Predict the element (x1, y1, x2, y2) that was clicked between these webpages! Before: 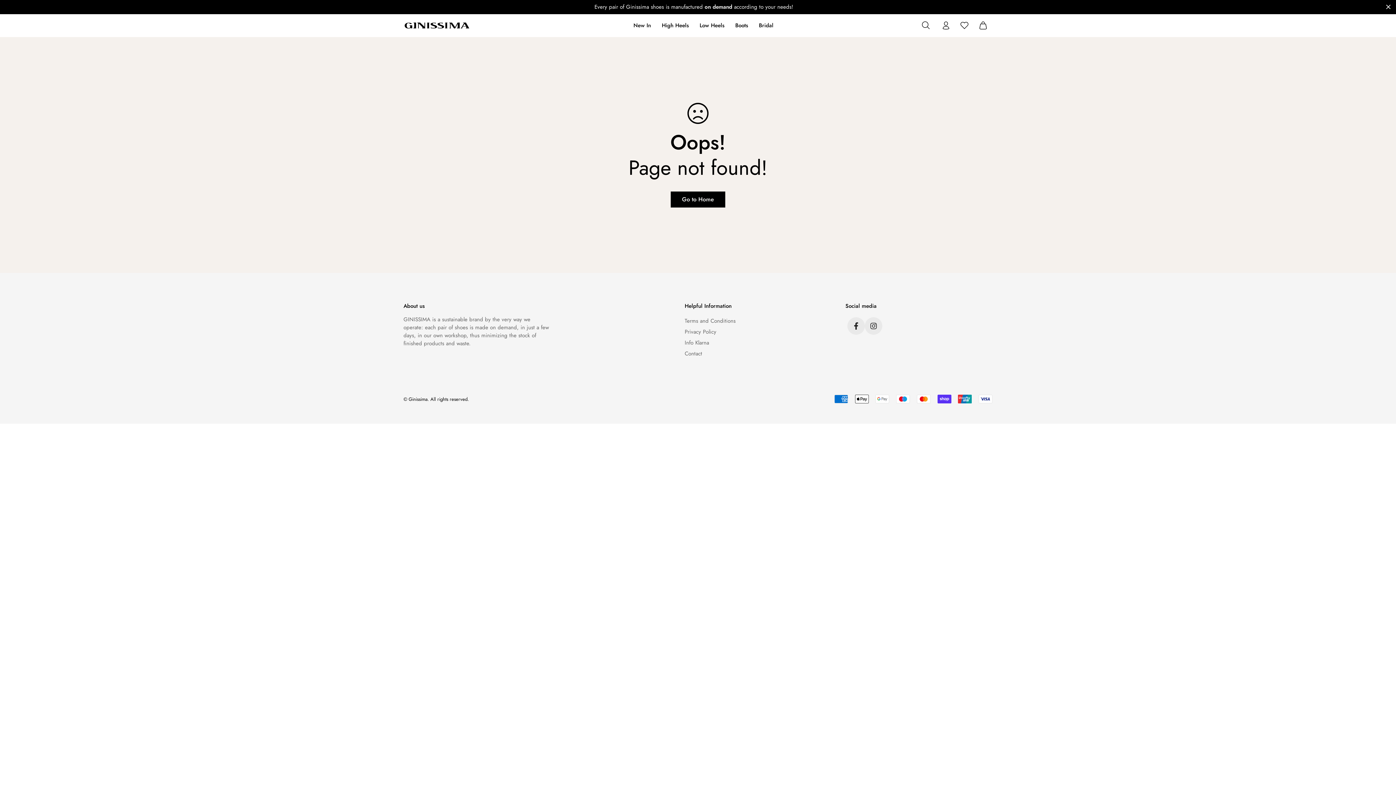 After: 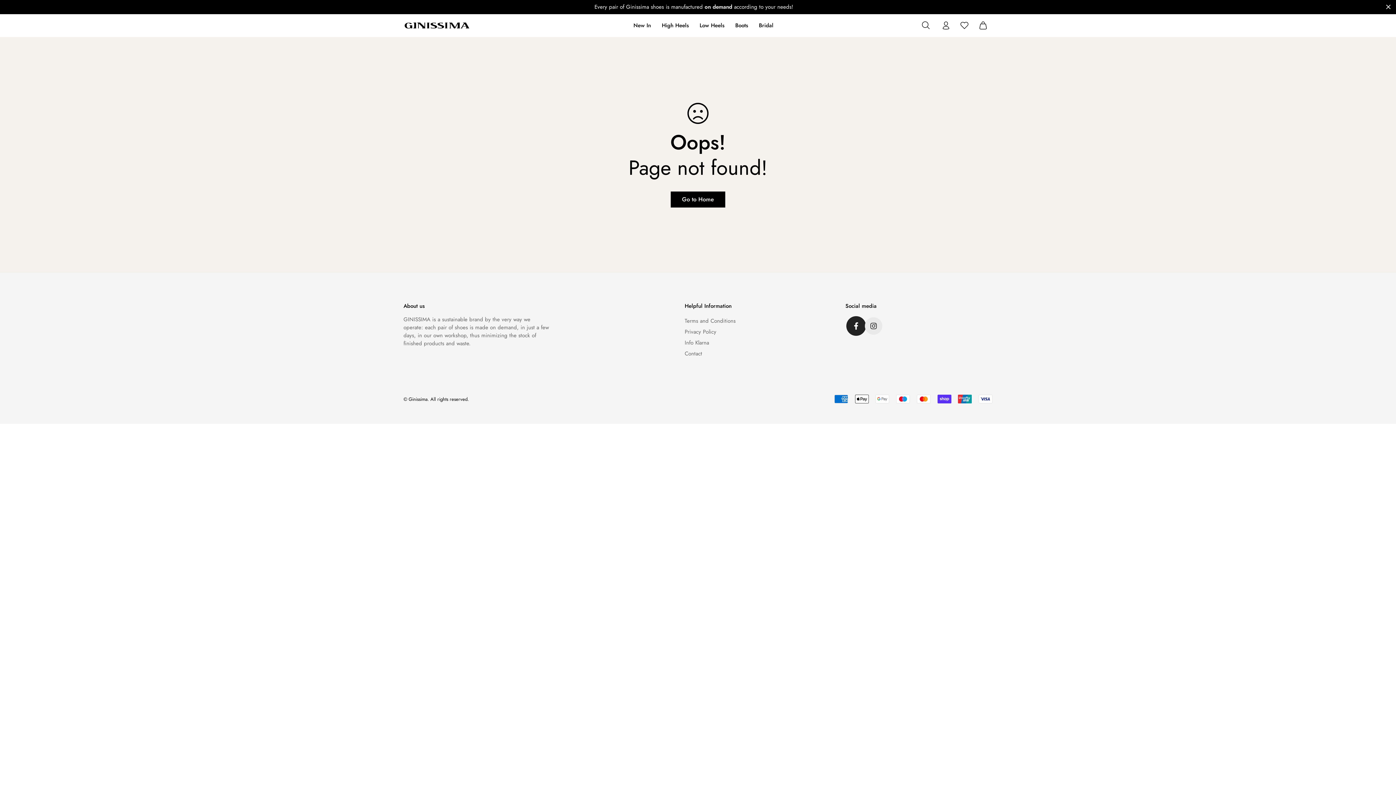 Action: bbox: (847, 317, 864, 334)